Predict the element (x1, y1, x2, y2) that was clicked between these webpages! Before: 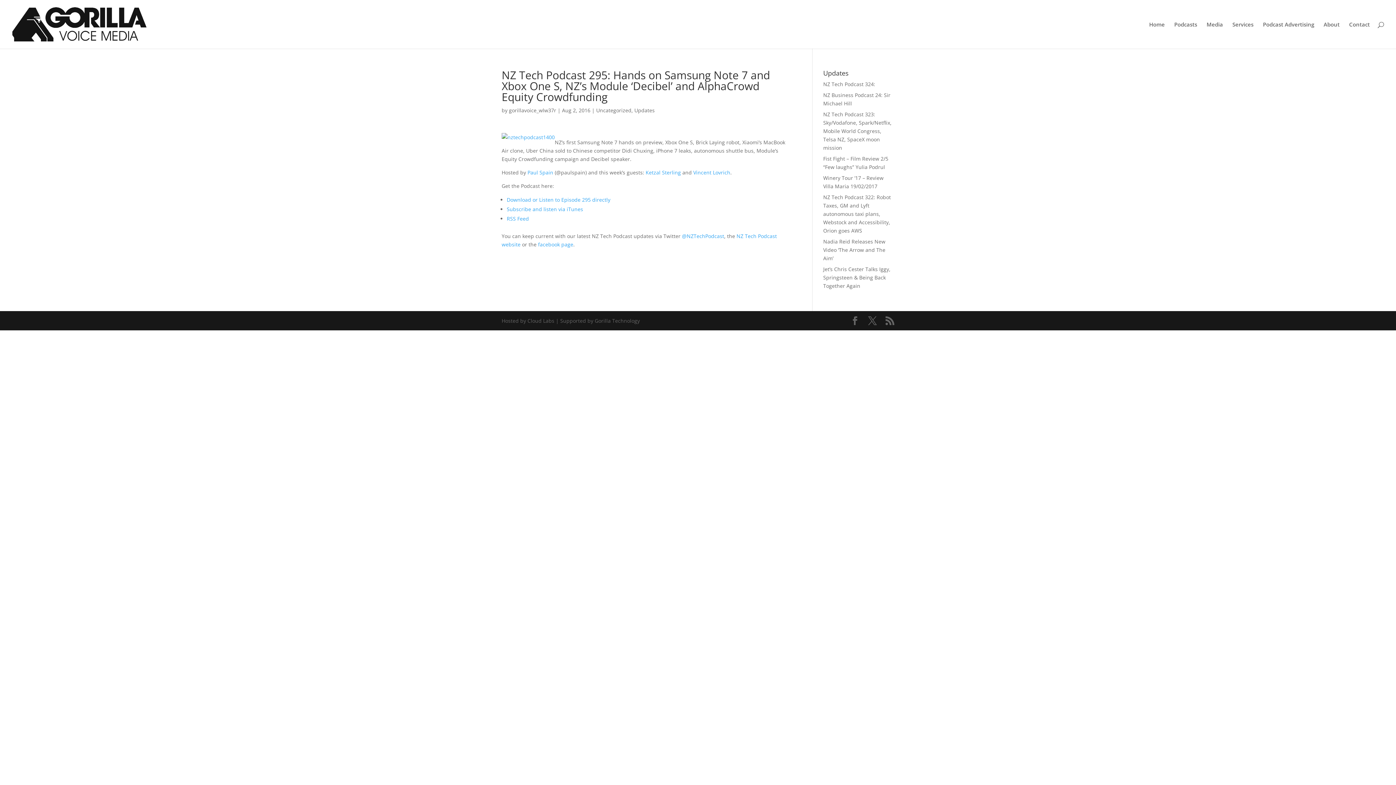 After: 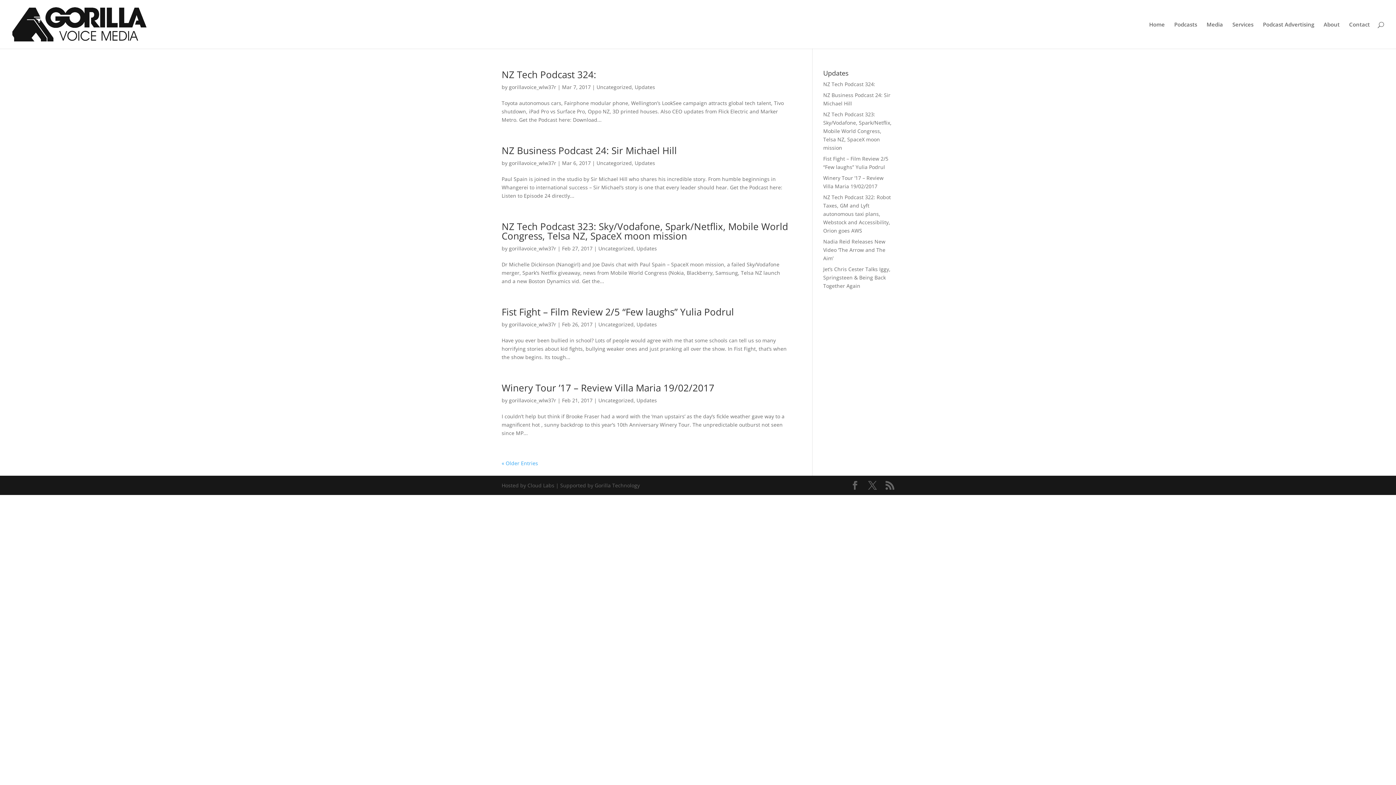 Action: bbox: (509, 106, 556, 113) label: gorillavoice_wlw37r